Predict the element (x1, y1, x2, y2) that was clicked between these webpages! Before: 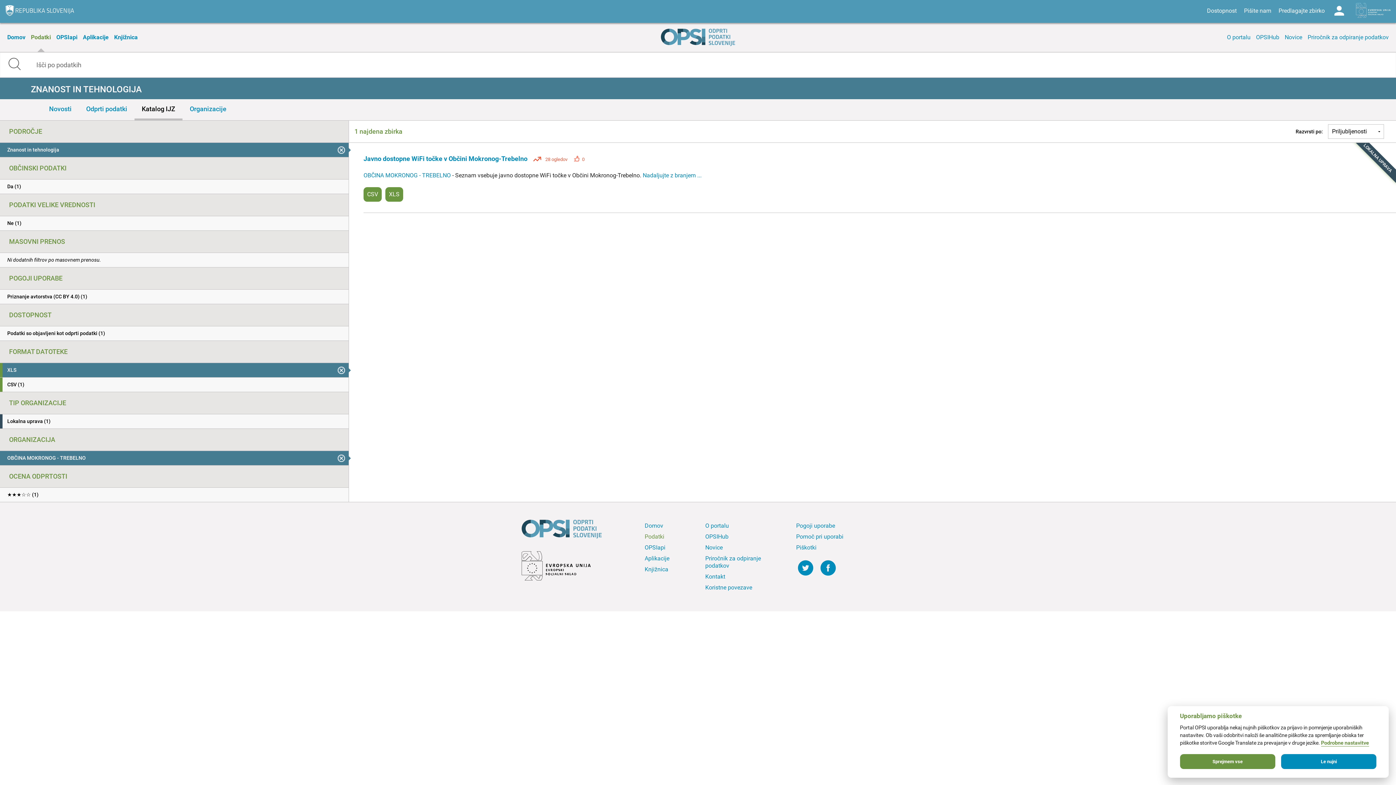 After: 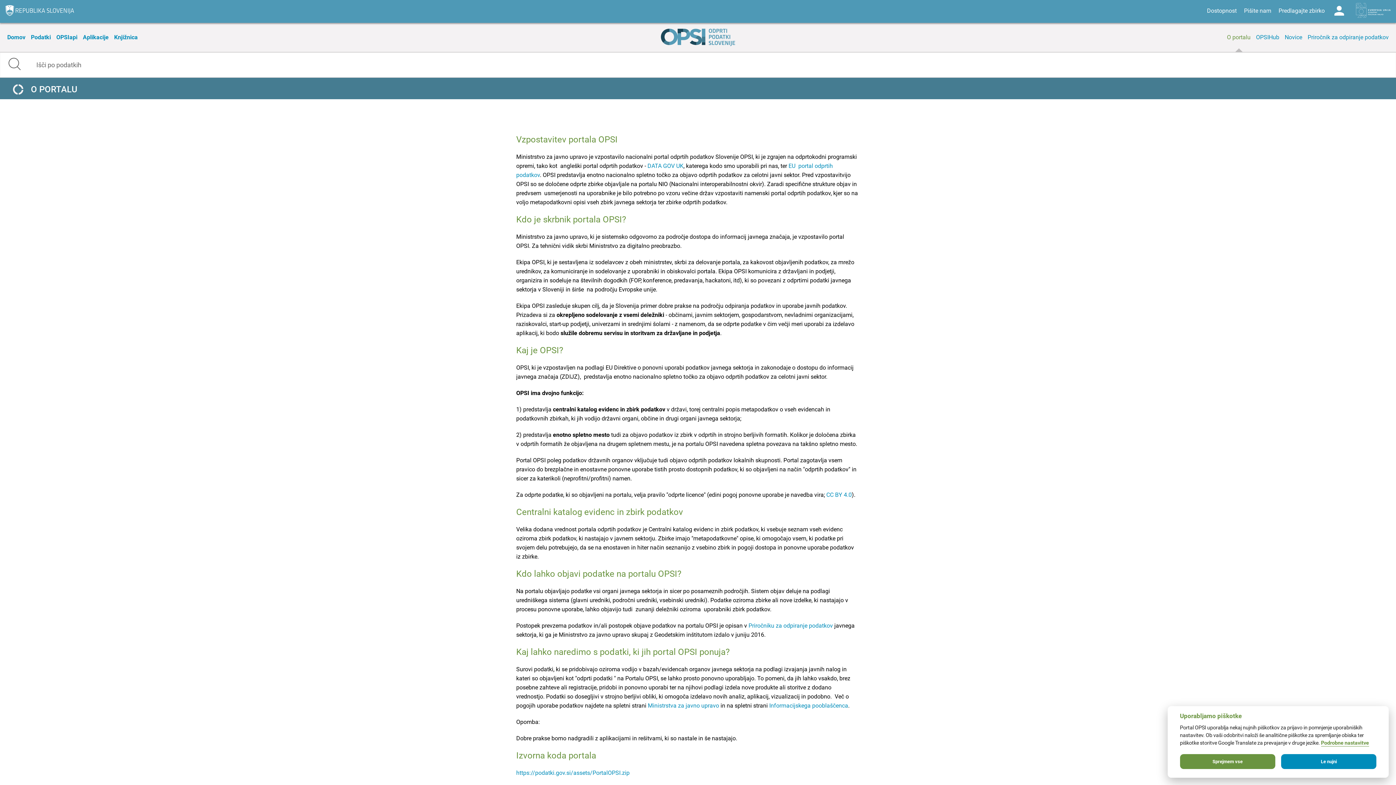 Action: label: O portalu bbox: (703, 520, 783, 531)